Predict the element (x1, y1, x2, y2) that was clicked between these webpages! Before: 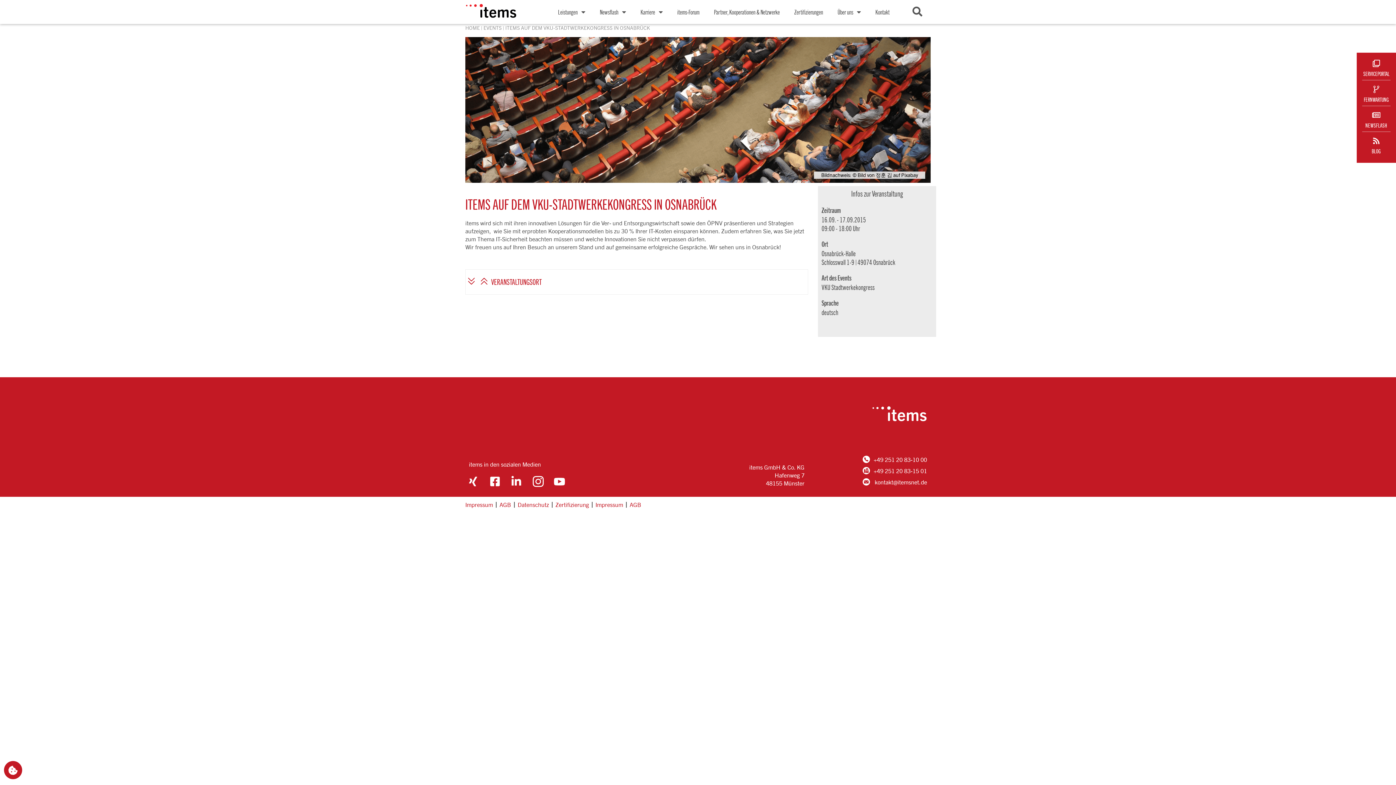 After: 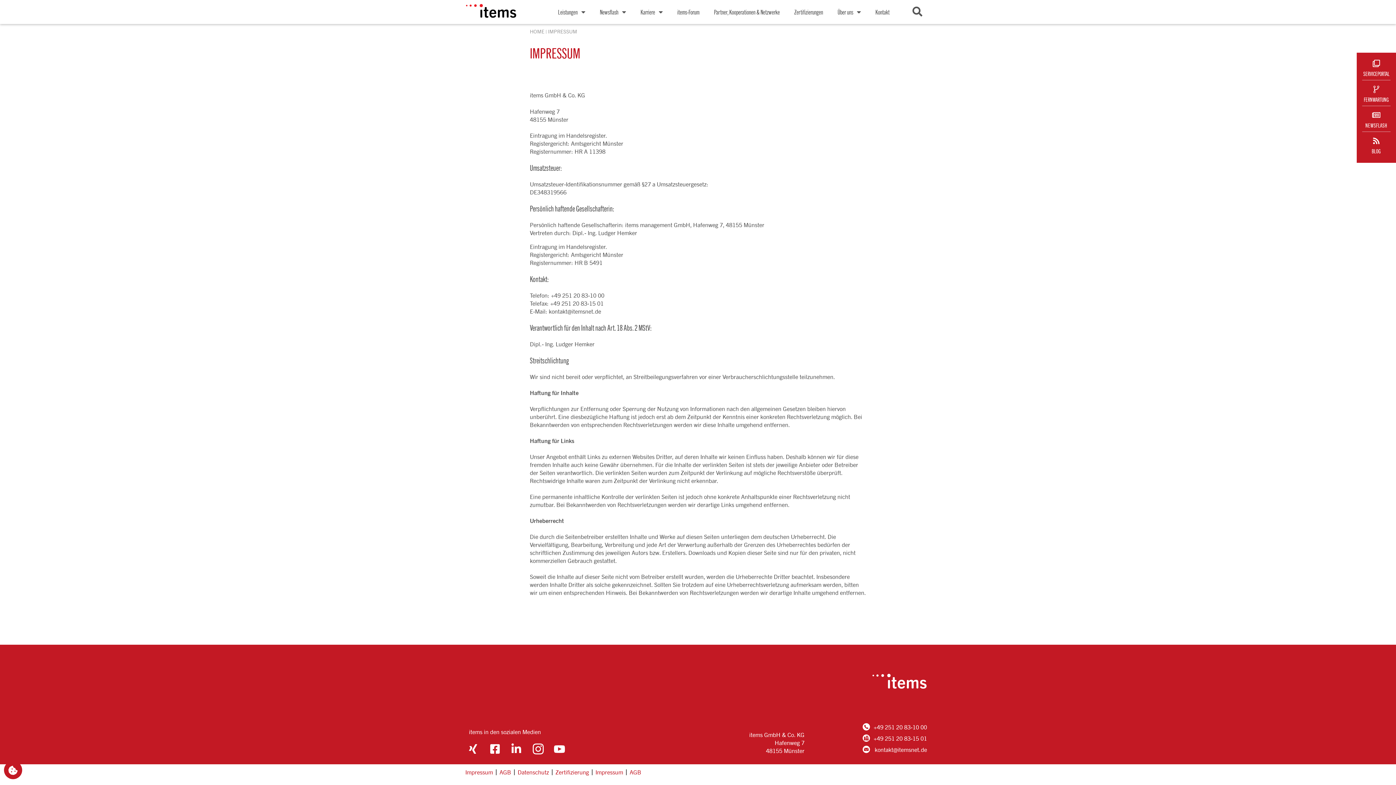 Action: label: Impressum bbox: (595, 500, 623, 509)